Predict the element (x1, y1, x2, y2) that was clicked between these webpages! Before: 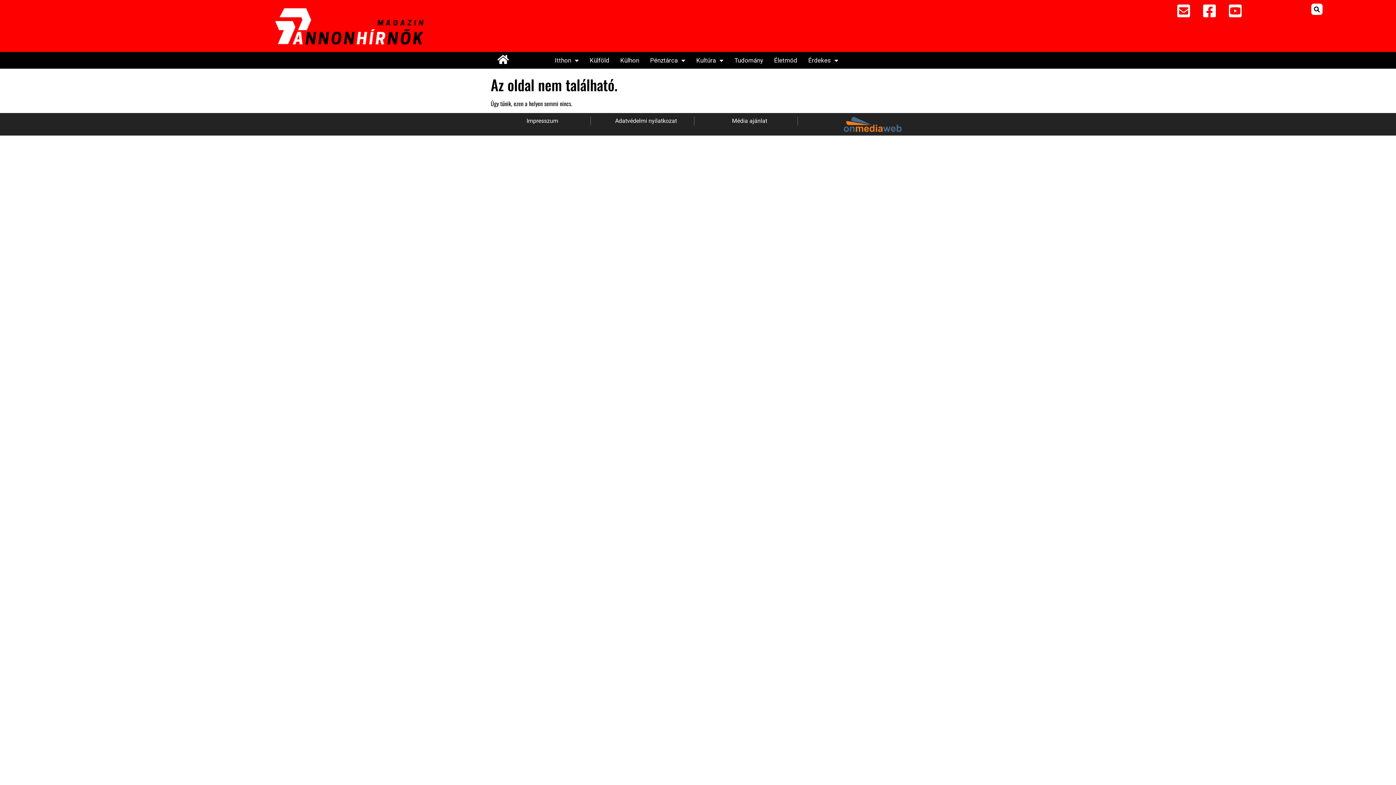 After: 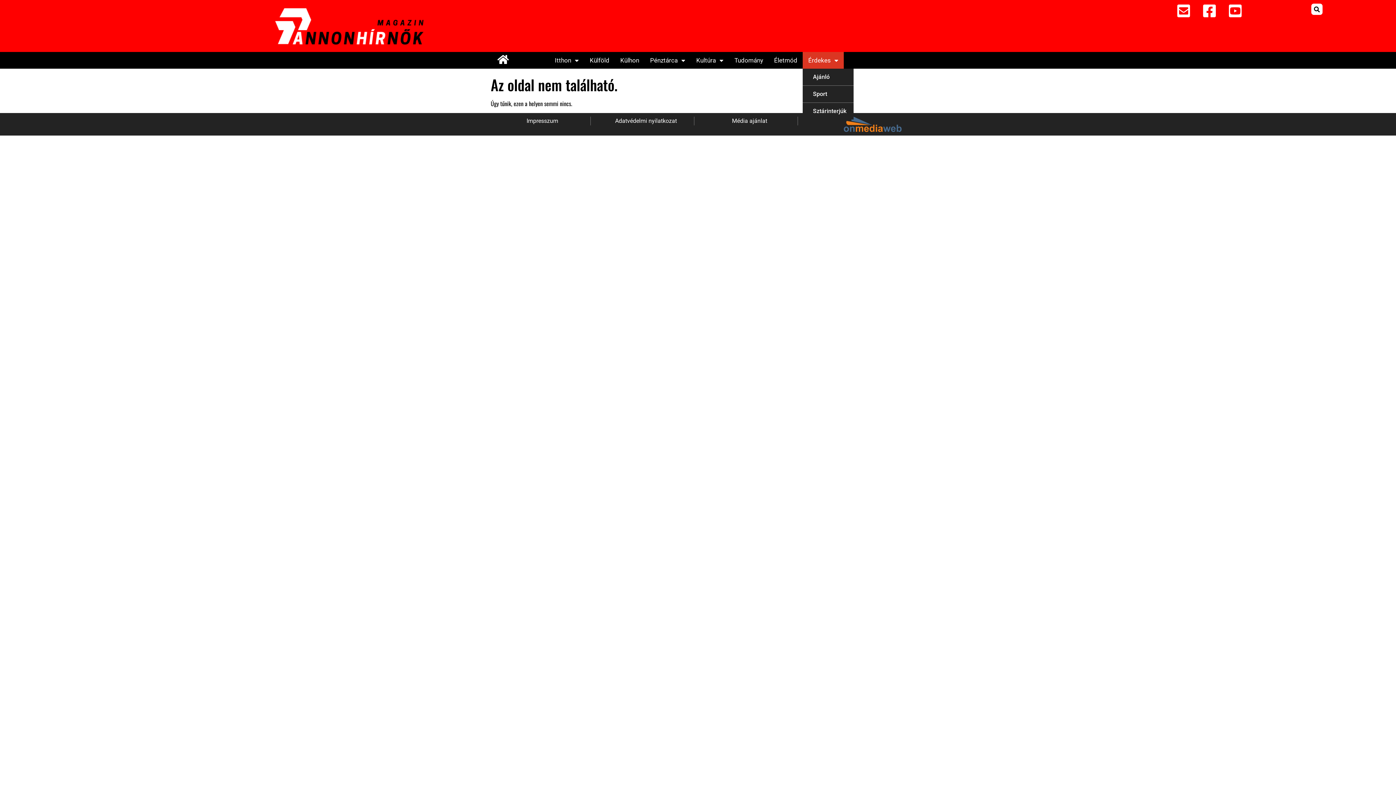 Action: label: Érdekes bbox: (802, 52, 844, 68)